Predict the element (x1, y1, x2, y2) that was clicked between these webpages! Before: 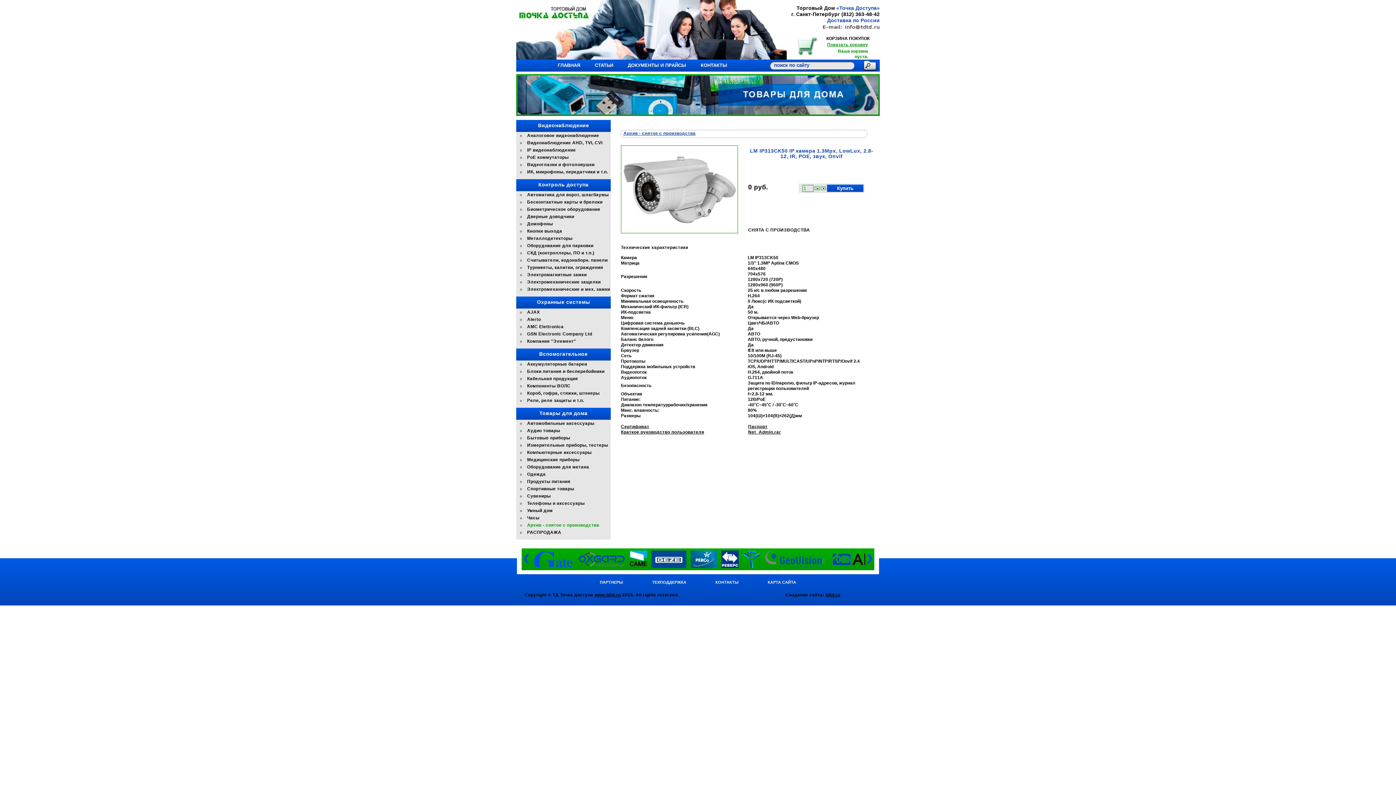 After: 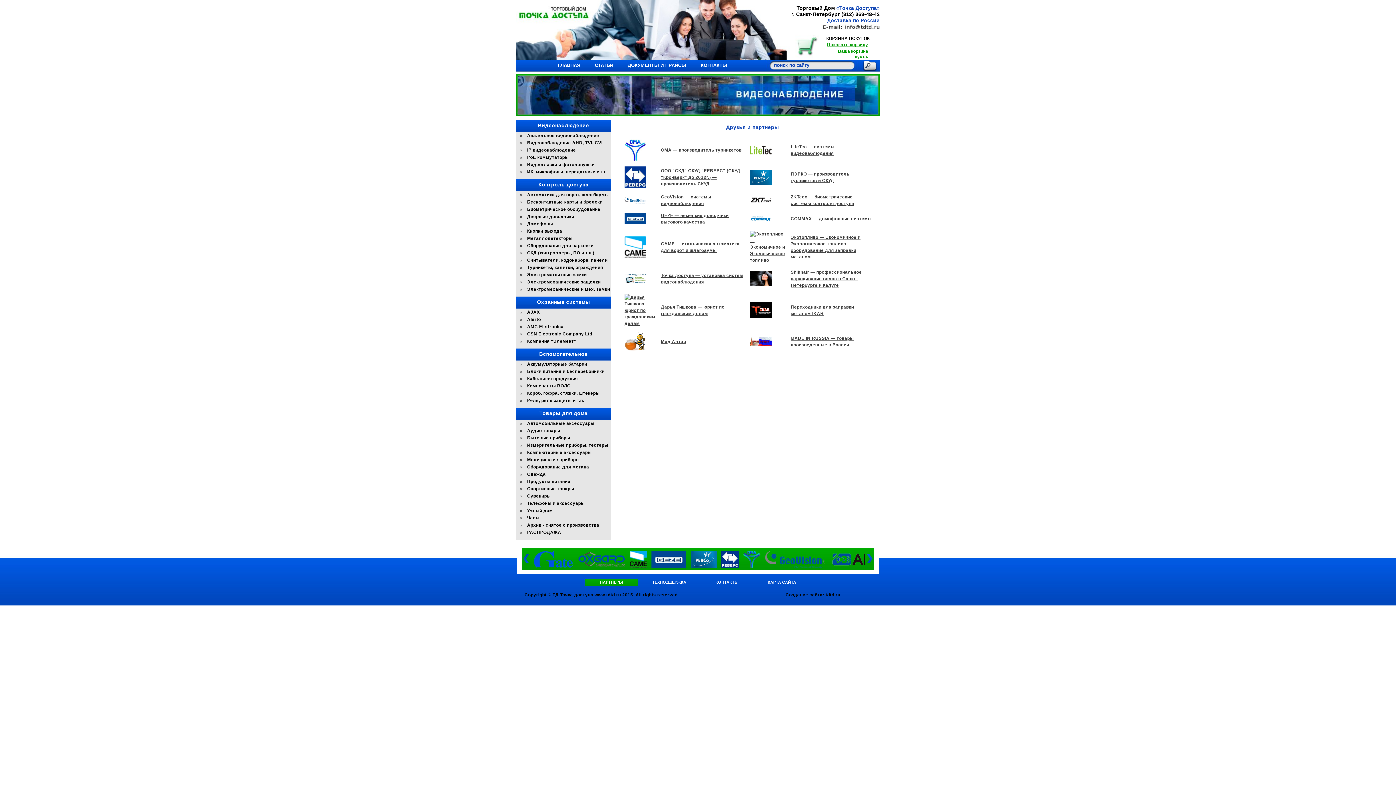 Action: label: ПАРТНЕРЫ bbox: (585, 579, 637, 586)